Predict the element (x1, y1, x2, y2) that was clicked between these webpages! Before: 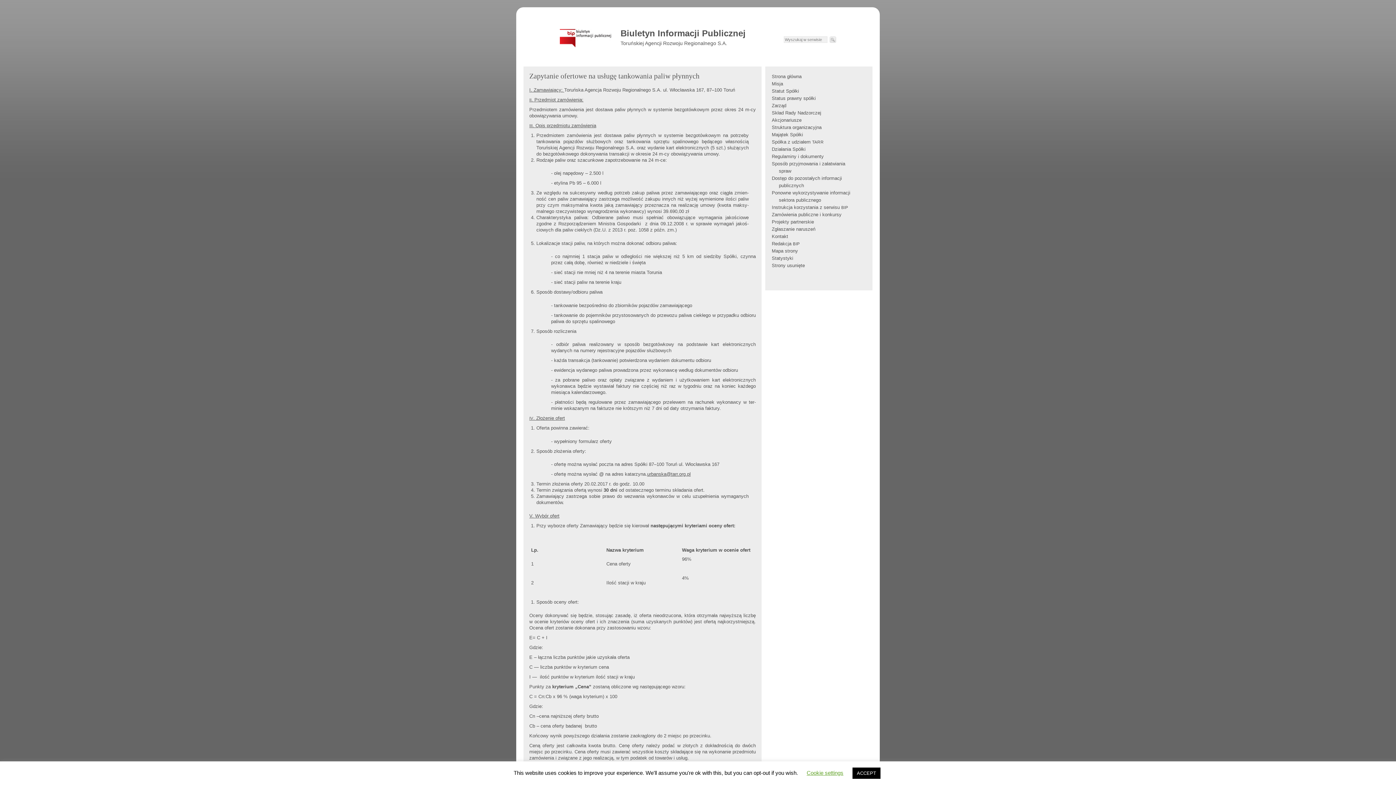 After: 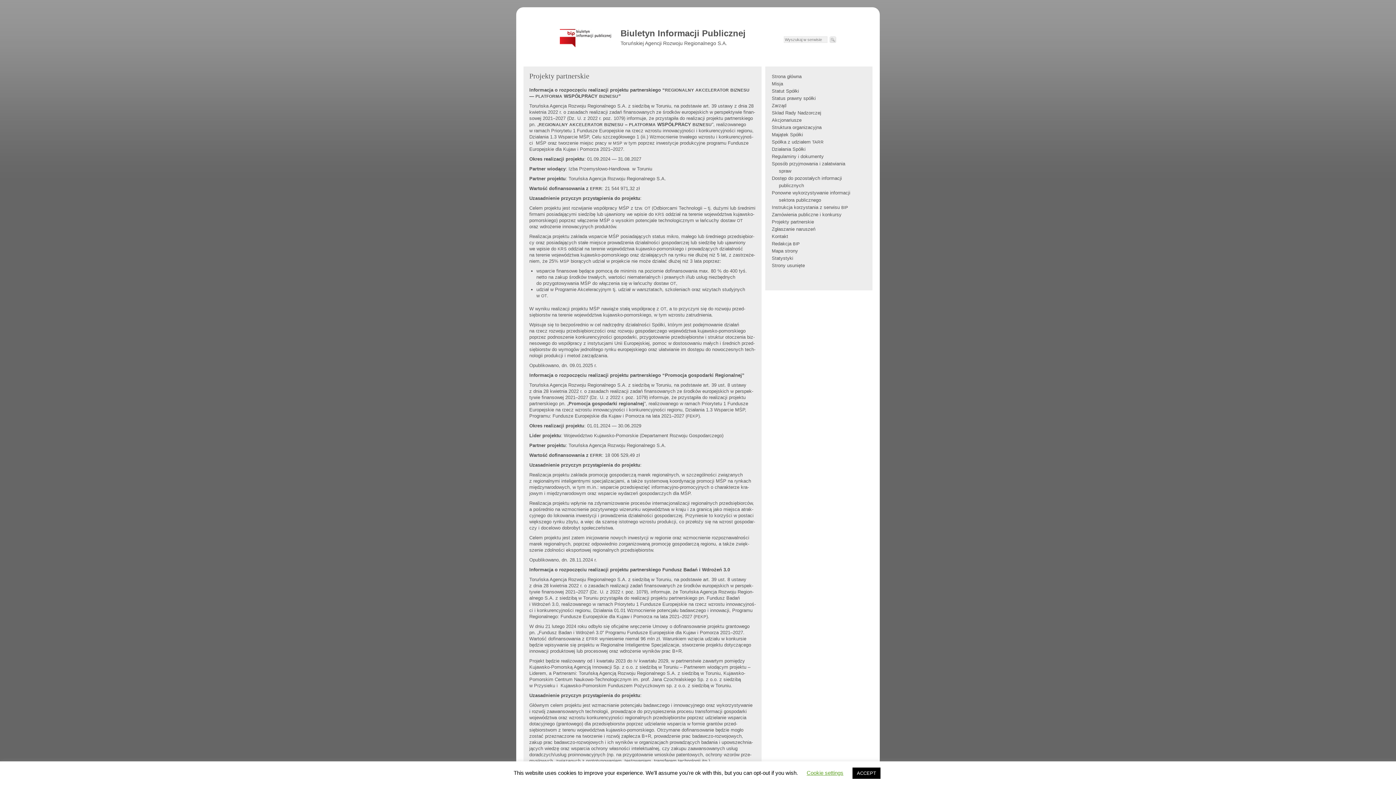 Action: label: Projekty partnerskie bbox: (772, 219, 814, 224)